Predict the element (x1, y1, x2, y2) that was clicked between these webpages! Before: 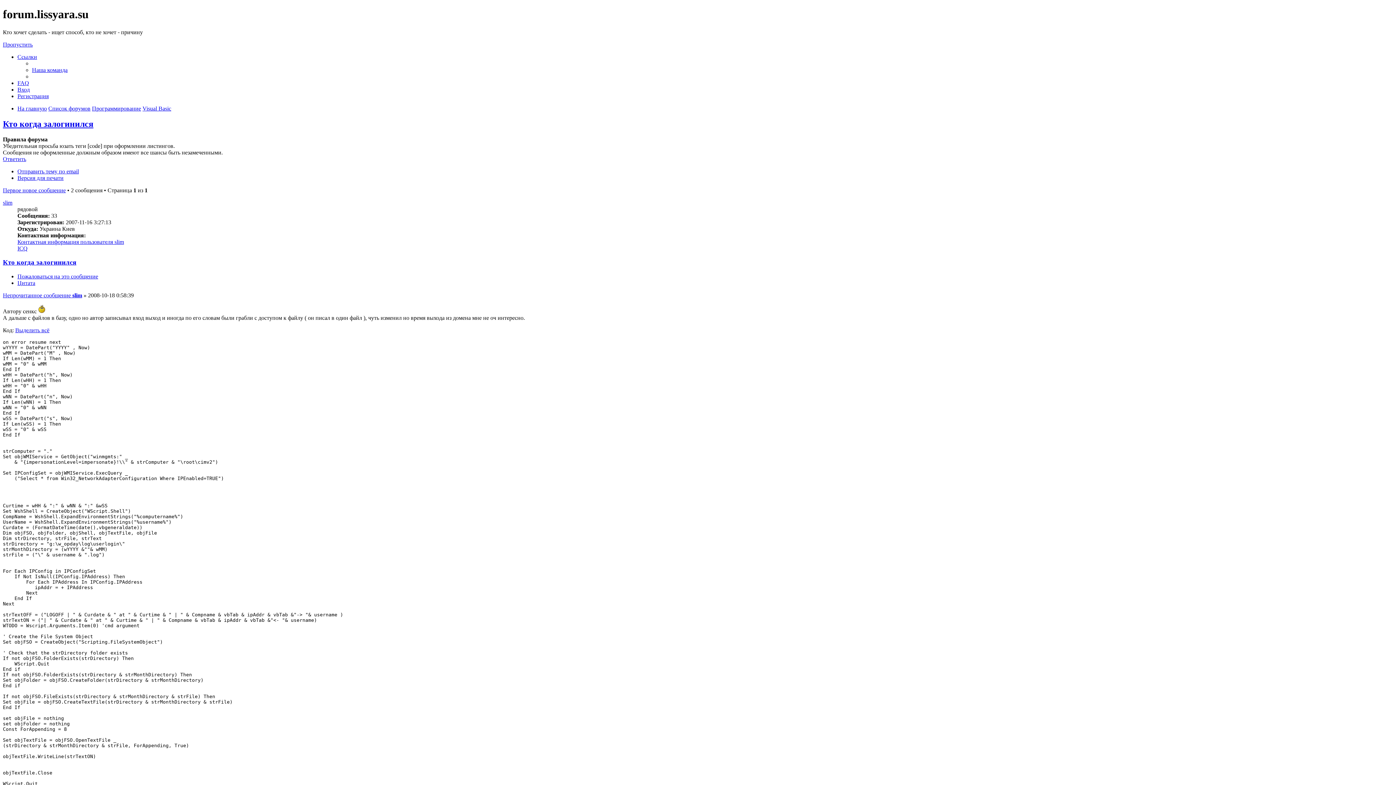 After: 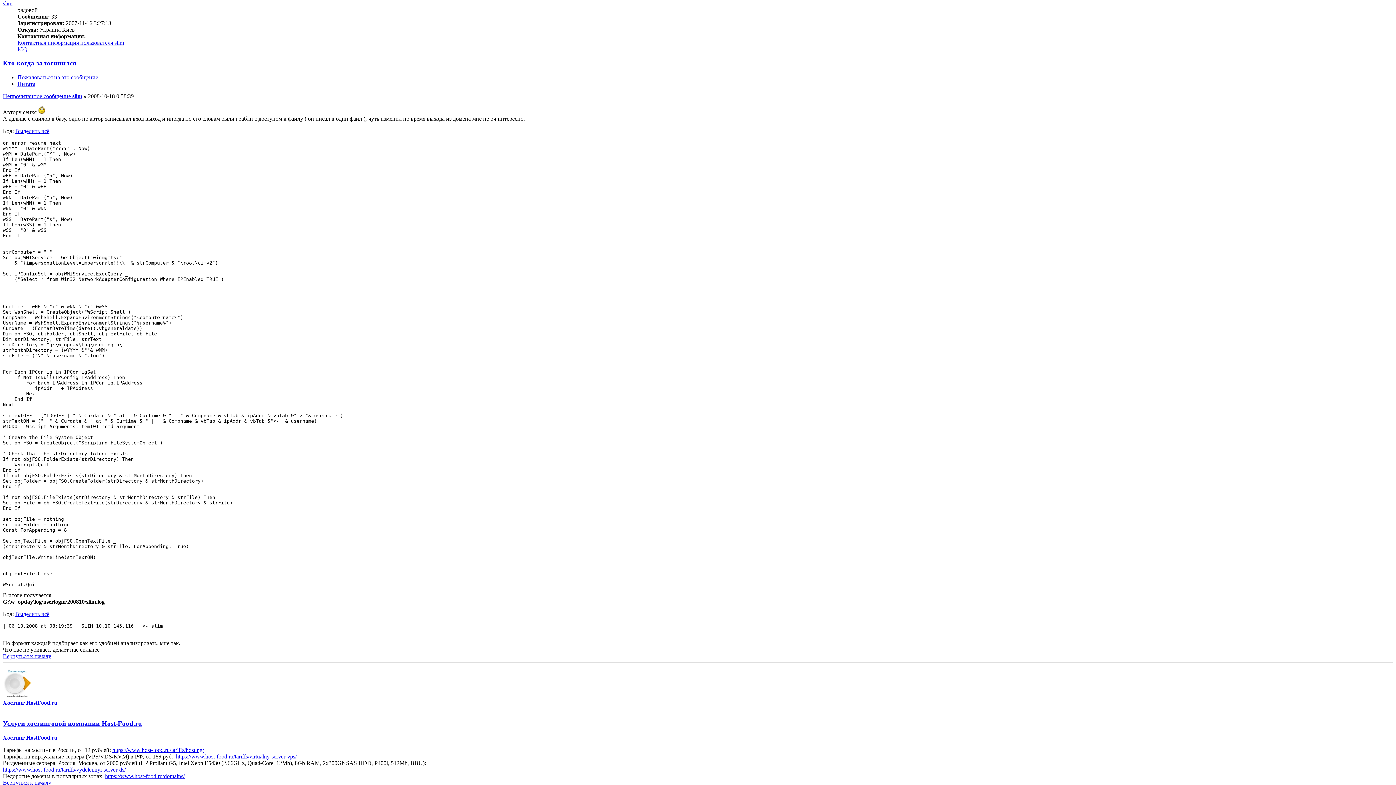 Action: label: Первое новое сообщение bbox: (2, 187, 65, 193)